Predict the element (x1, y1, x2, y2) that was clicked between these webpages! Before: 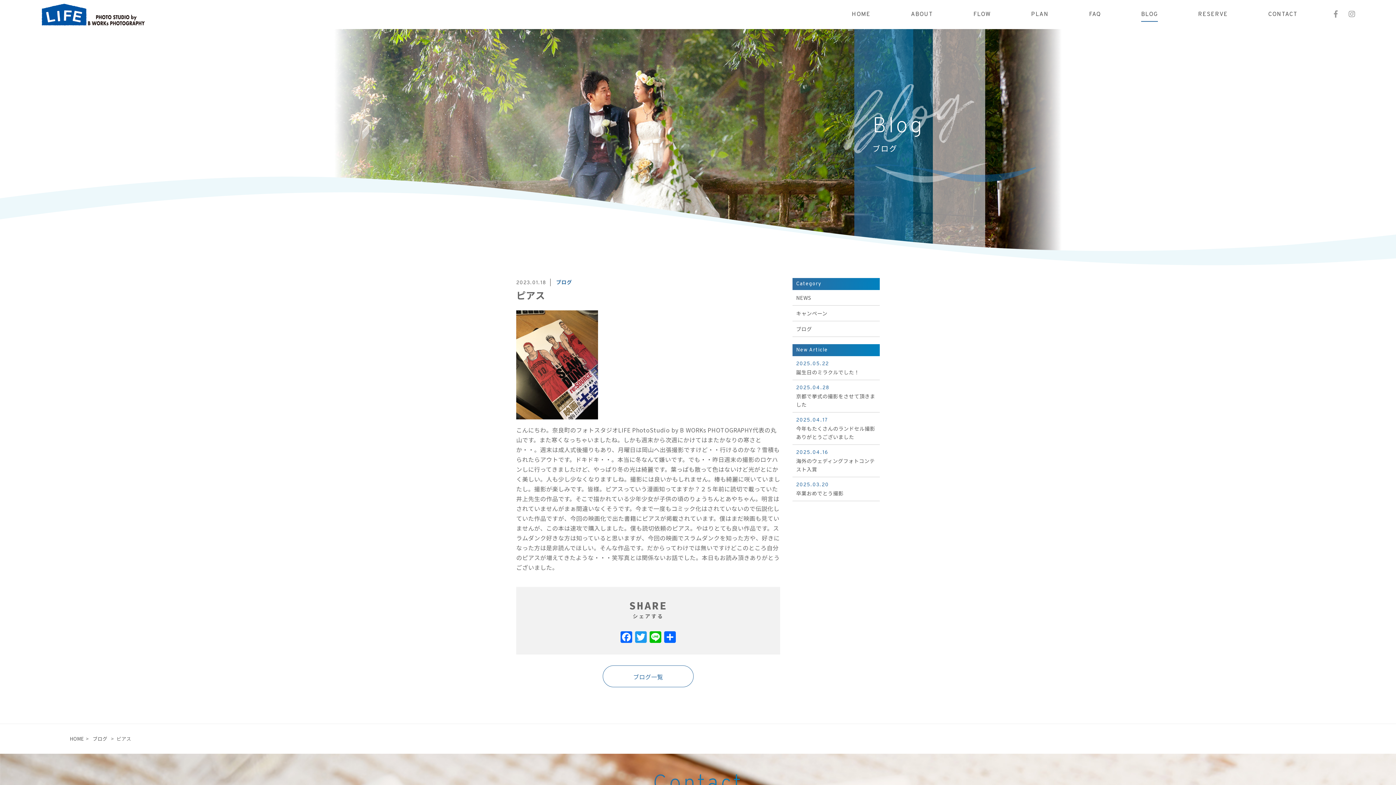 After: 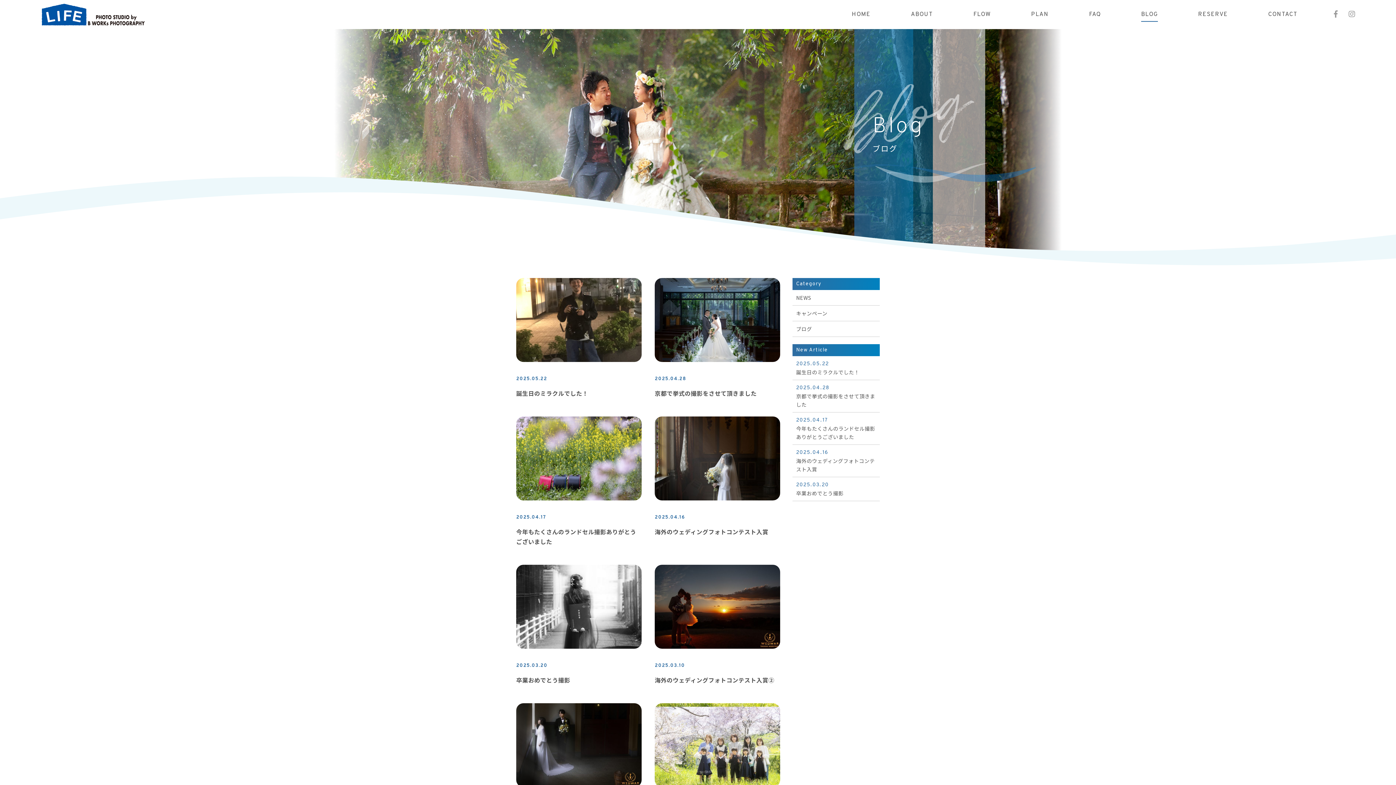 Action: bbox: (792, 321, 880, 337) label: ブログ